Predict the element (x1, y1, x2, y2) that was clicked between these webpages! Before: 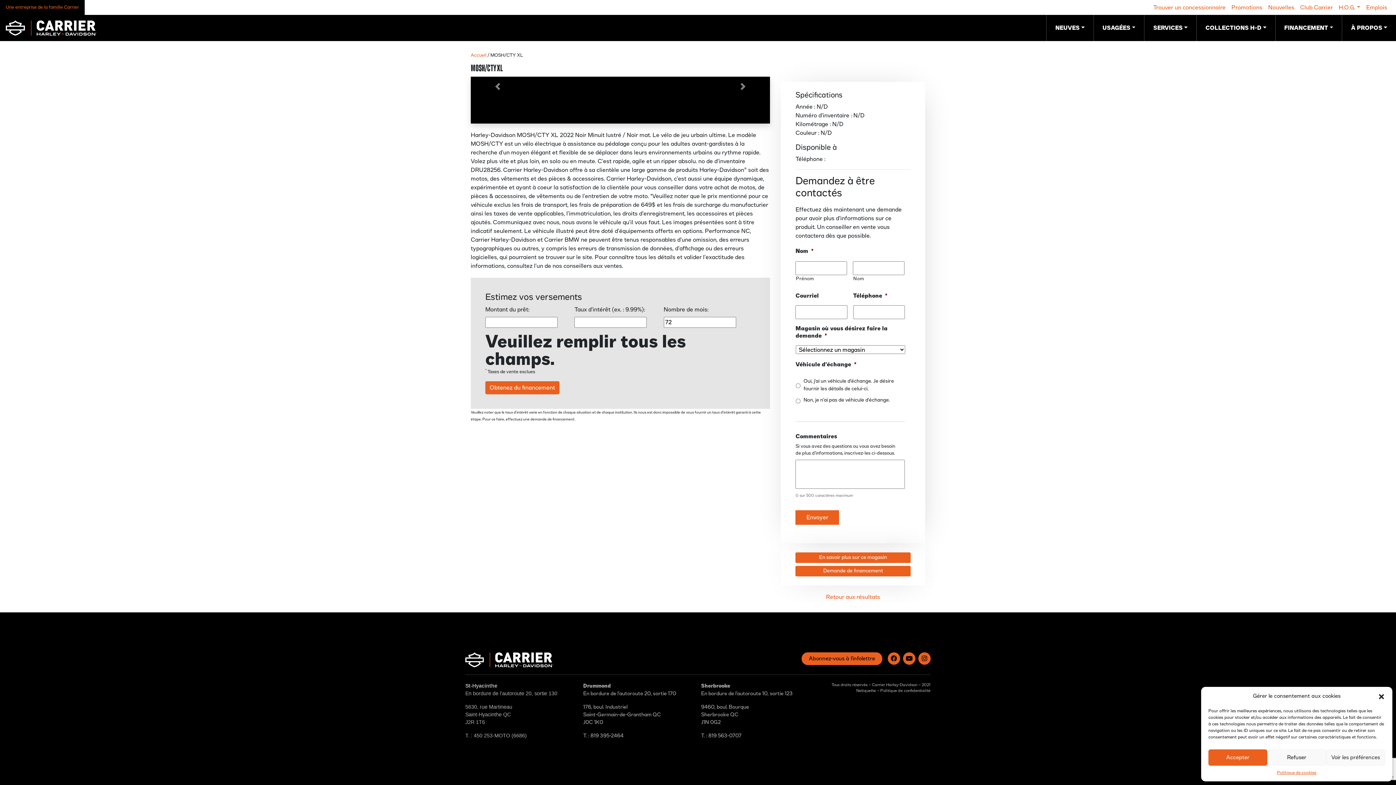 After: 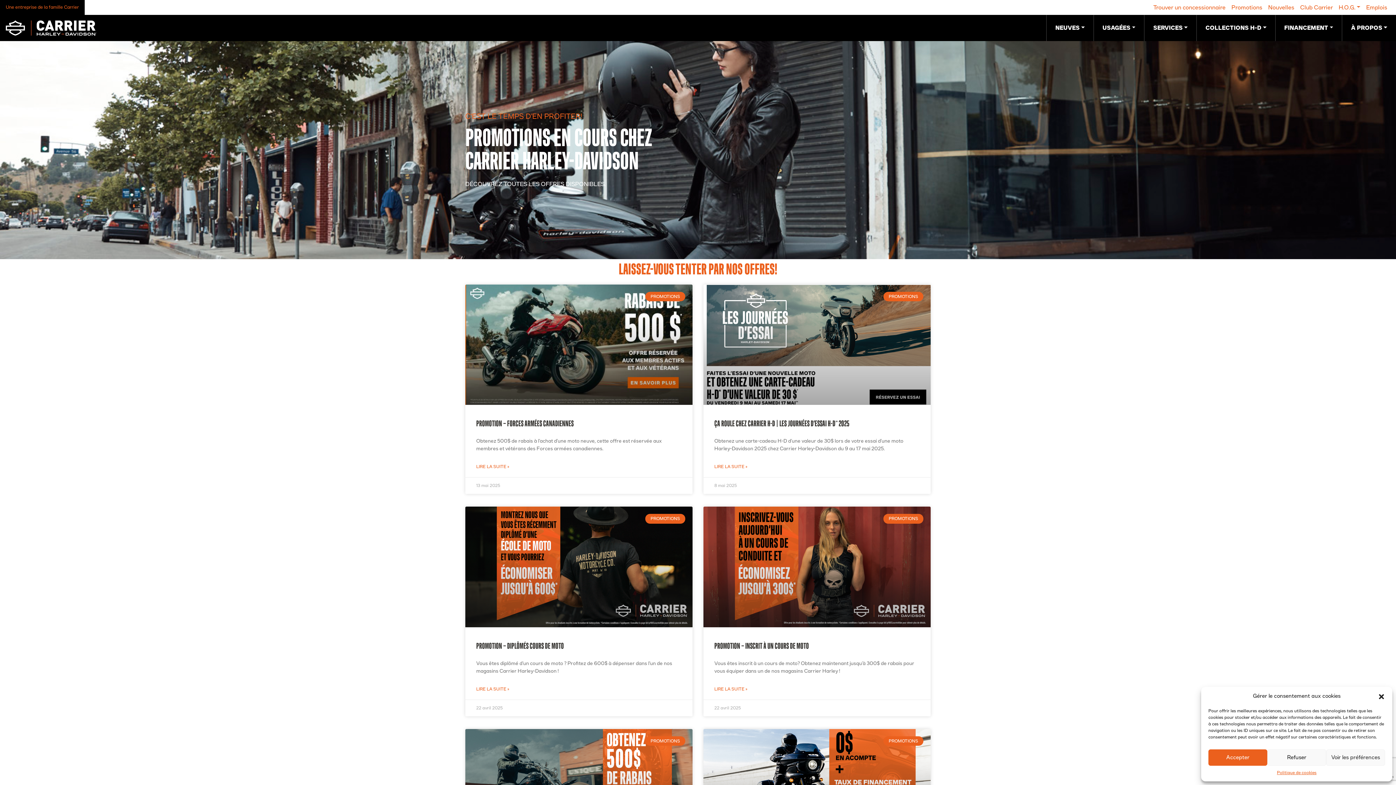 Action: bbox: (1228, 0, 1265, 14) label: Promotions